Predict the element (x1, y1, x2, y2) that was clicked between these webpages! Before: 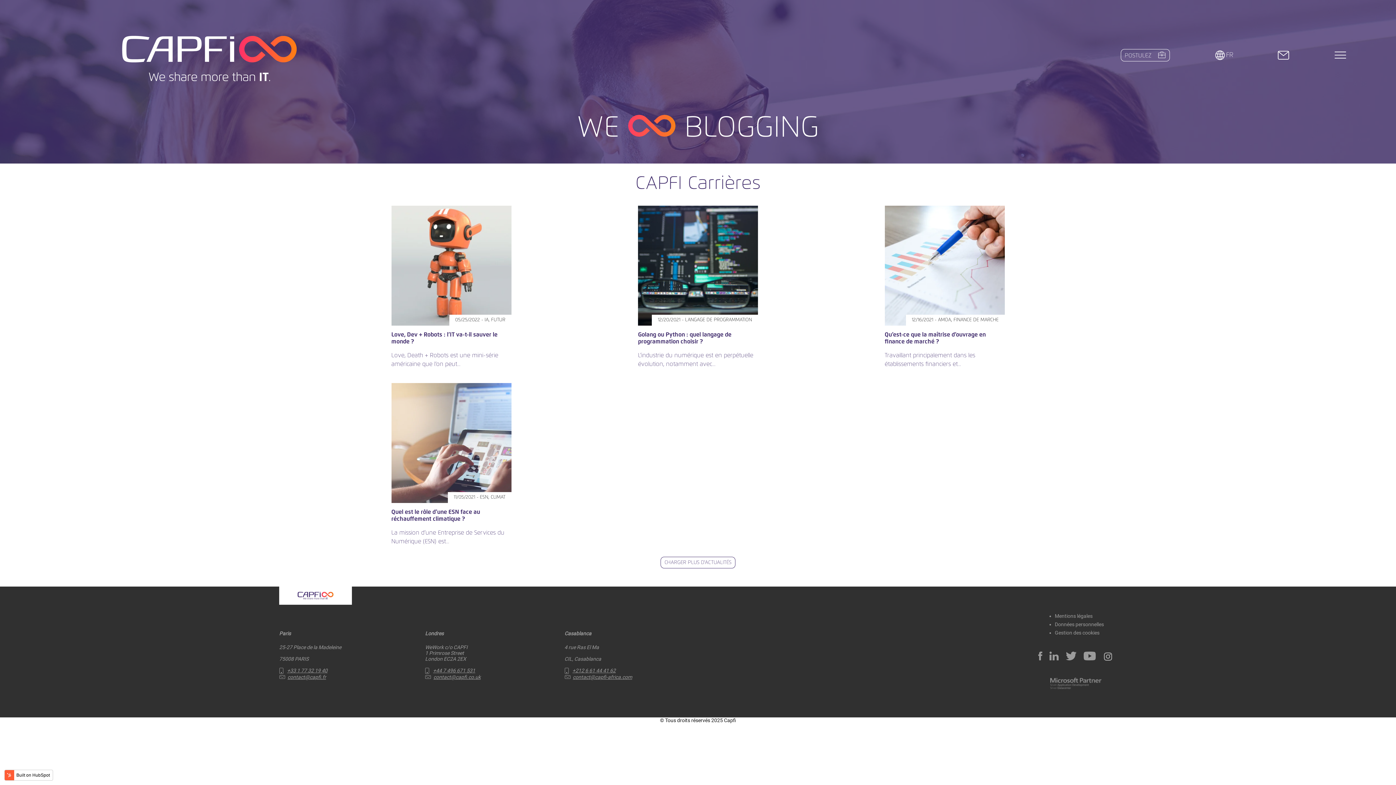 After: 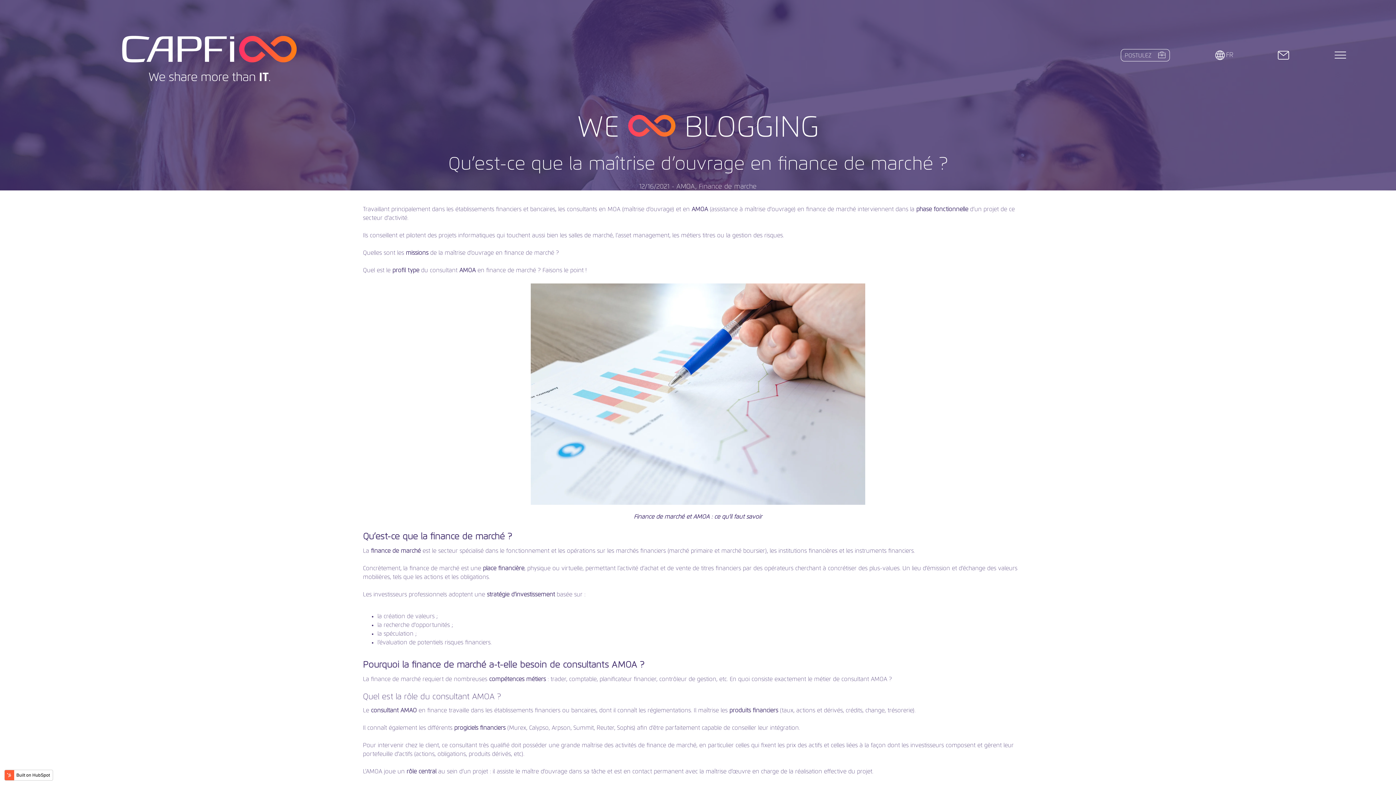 Action: label: 12/16/2021 - AMOA, FINANCE DE MARCHE
Qu’est-ce que la maîtrise d’ouvrage en finance de marché ?

Travaillant principalement dans les établissements financiers et... bbox: (884, 205, 1004, 368)